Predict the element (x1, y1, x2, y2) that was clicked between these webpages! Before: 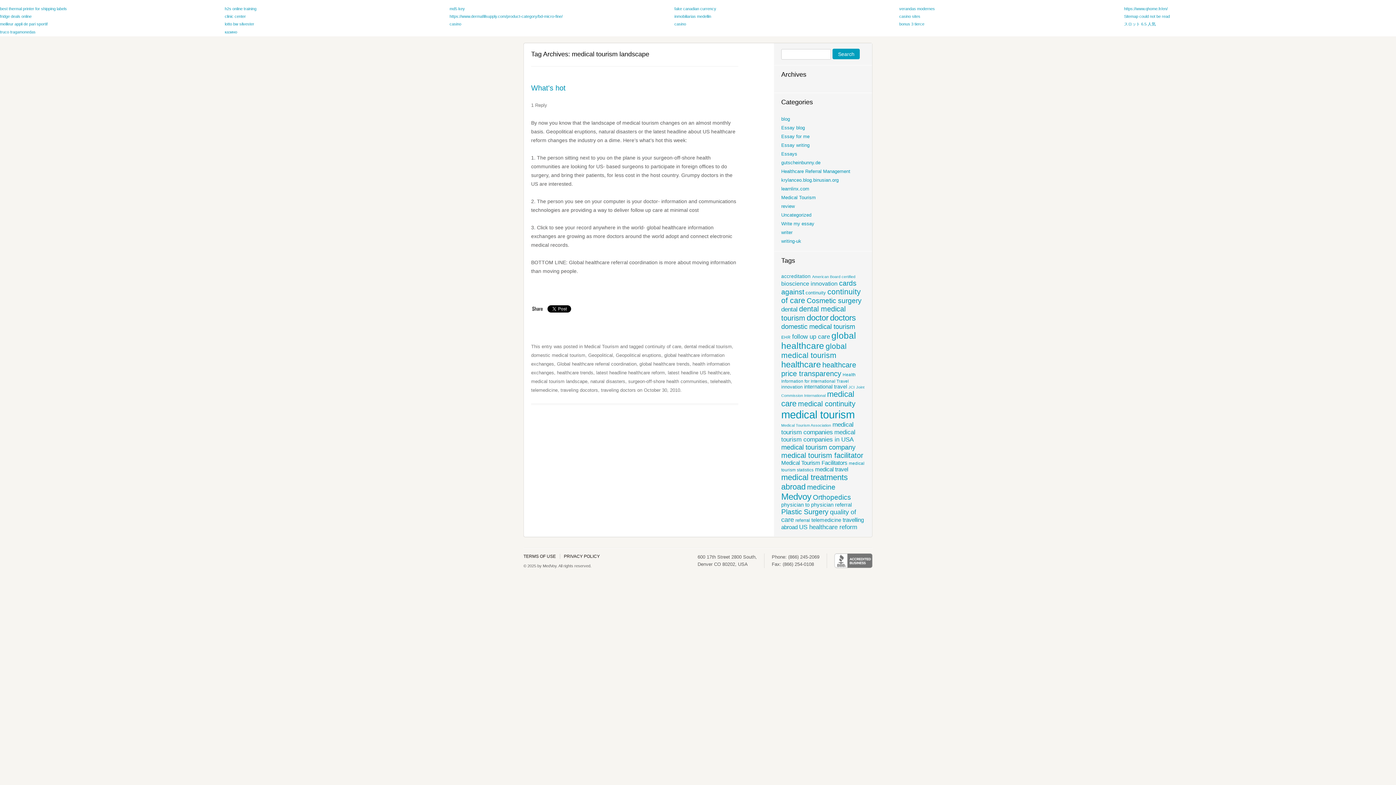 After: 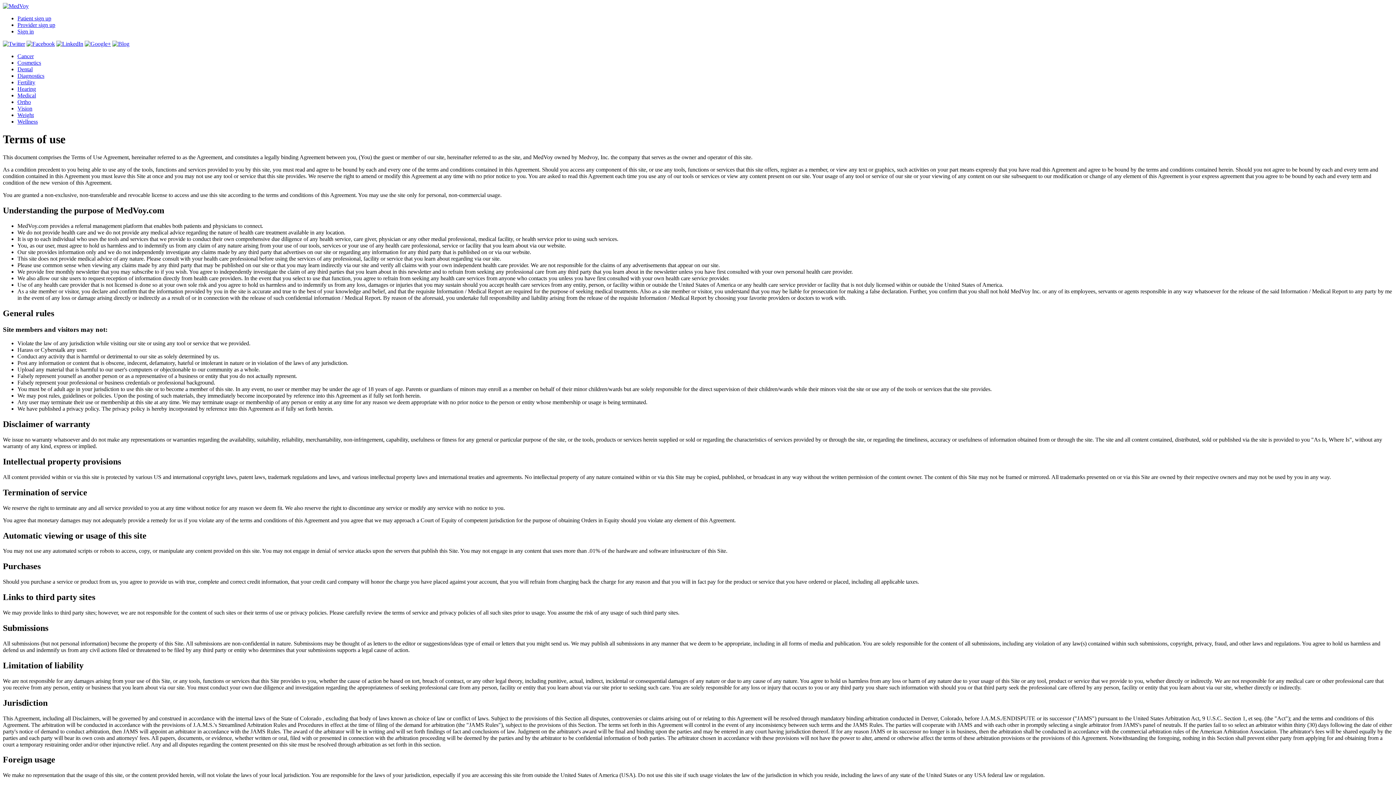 Action: bbox: (523, 554, 556, 559) label: TERMS OF USE